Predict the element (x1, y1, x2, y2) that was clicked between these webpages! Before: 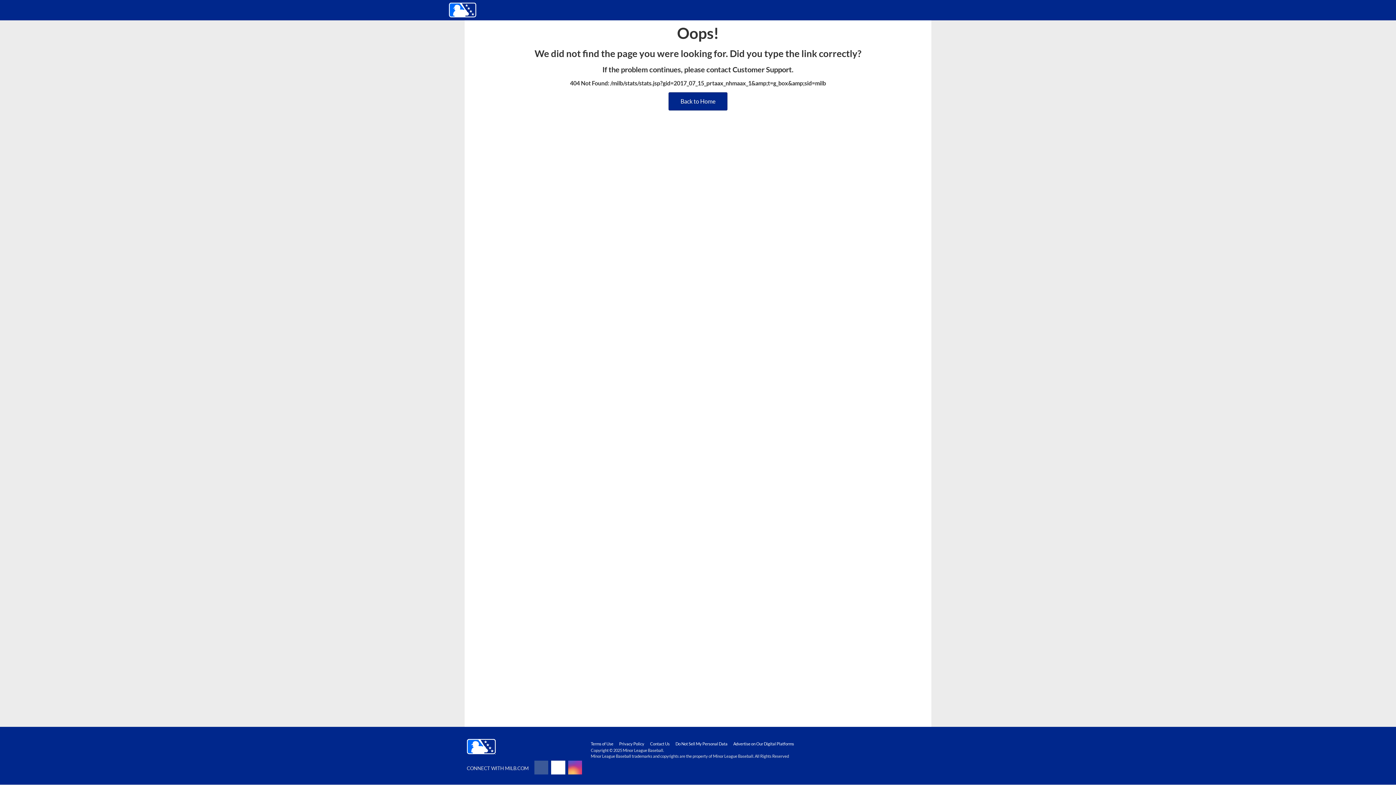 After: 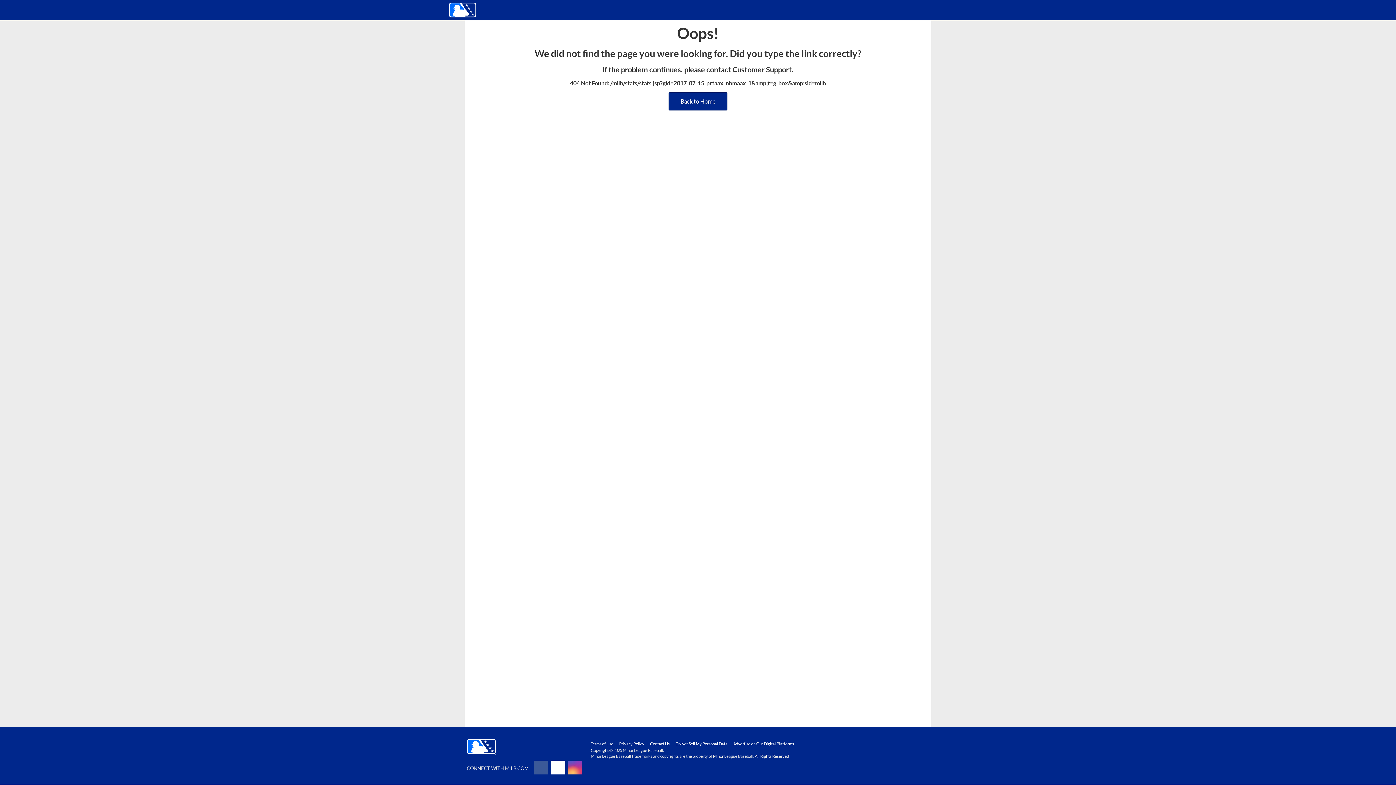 Action: label: Contact Us bbox: (650, 741, 669, 746)